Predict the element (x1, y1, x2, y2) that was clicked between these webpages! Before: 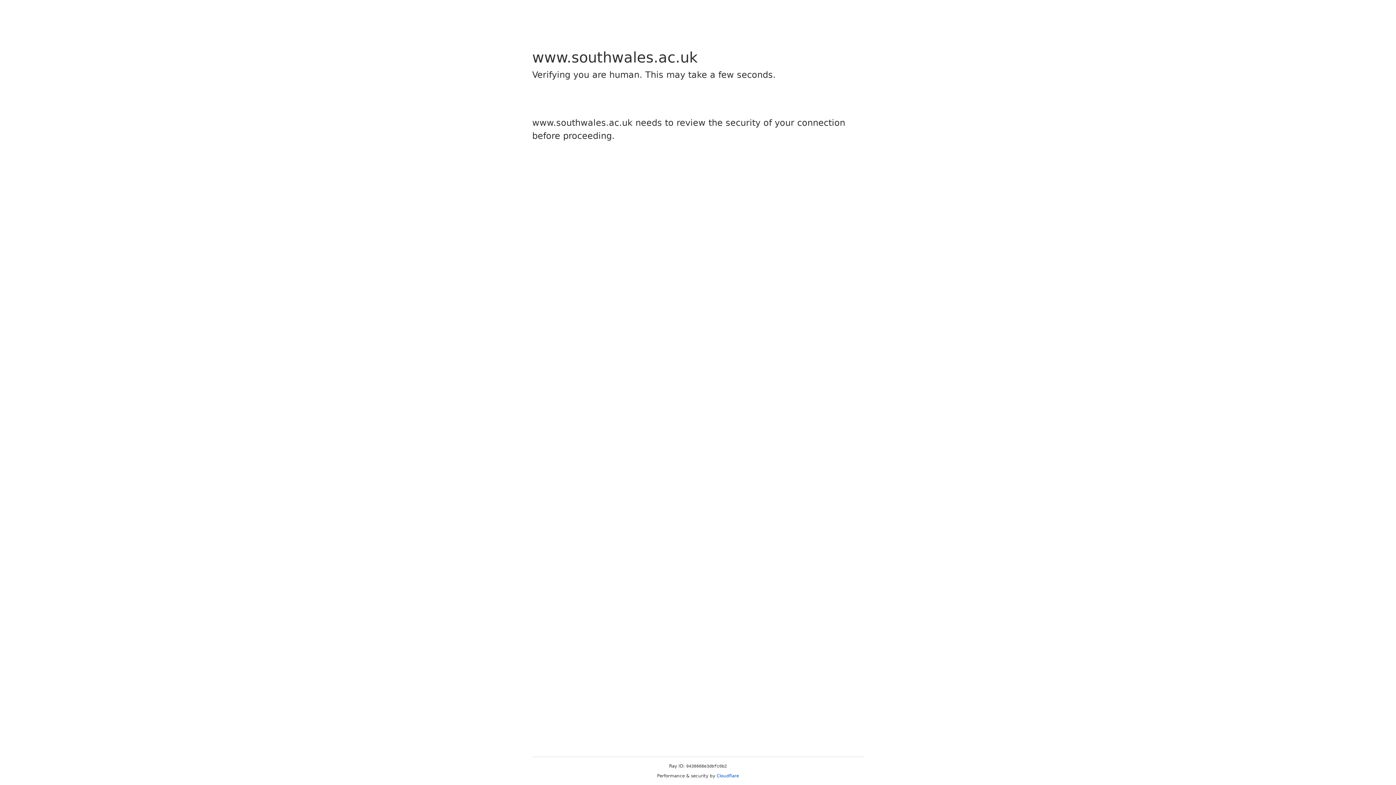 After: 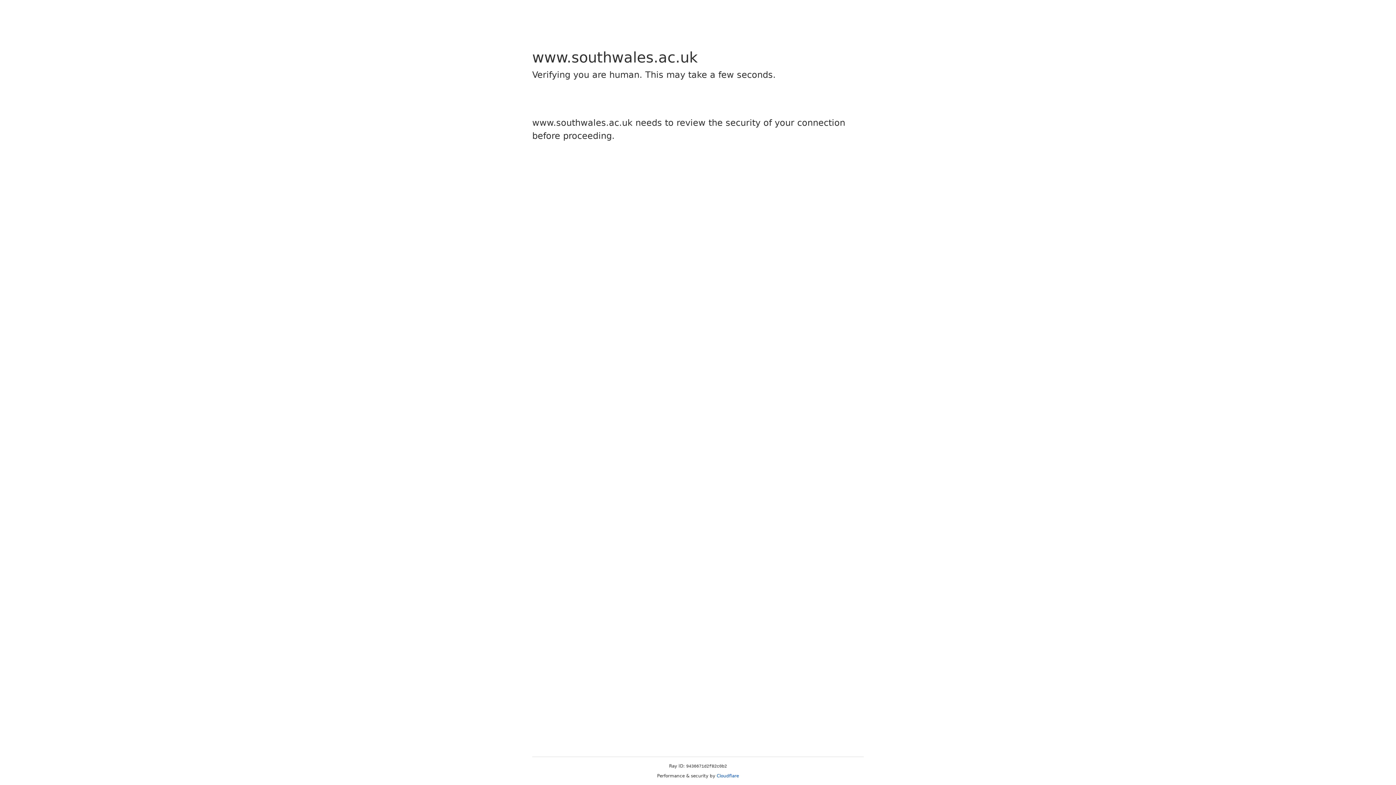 Action: bbox: (716, 773, 739, 778) label: Cloudflare